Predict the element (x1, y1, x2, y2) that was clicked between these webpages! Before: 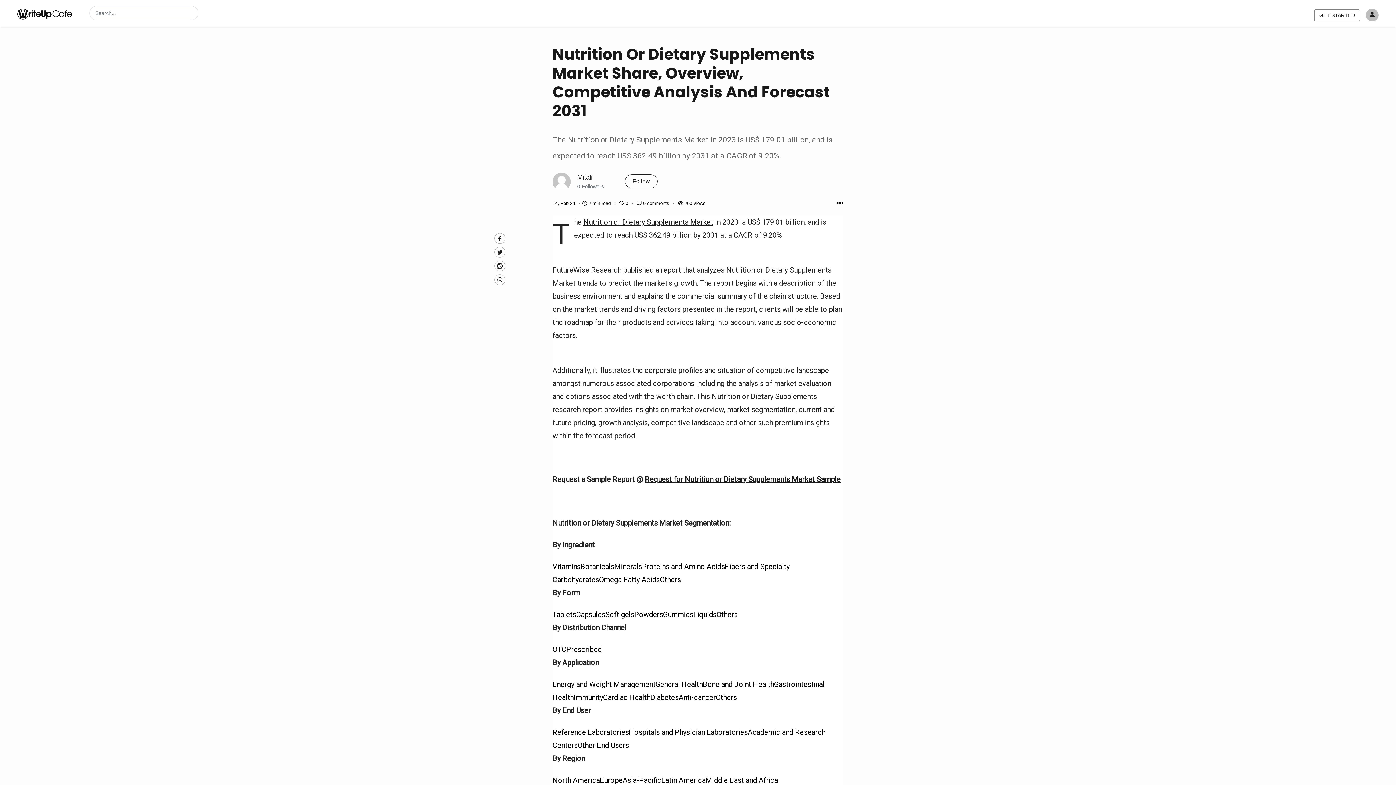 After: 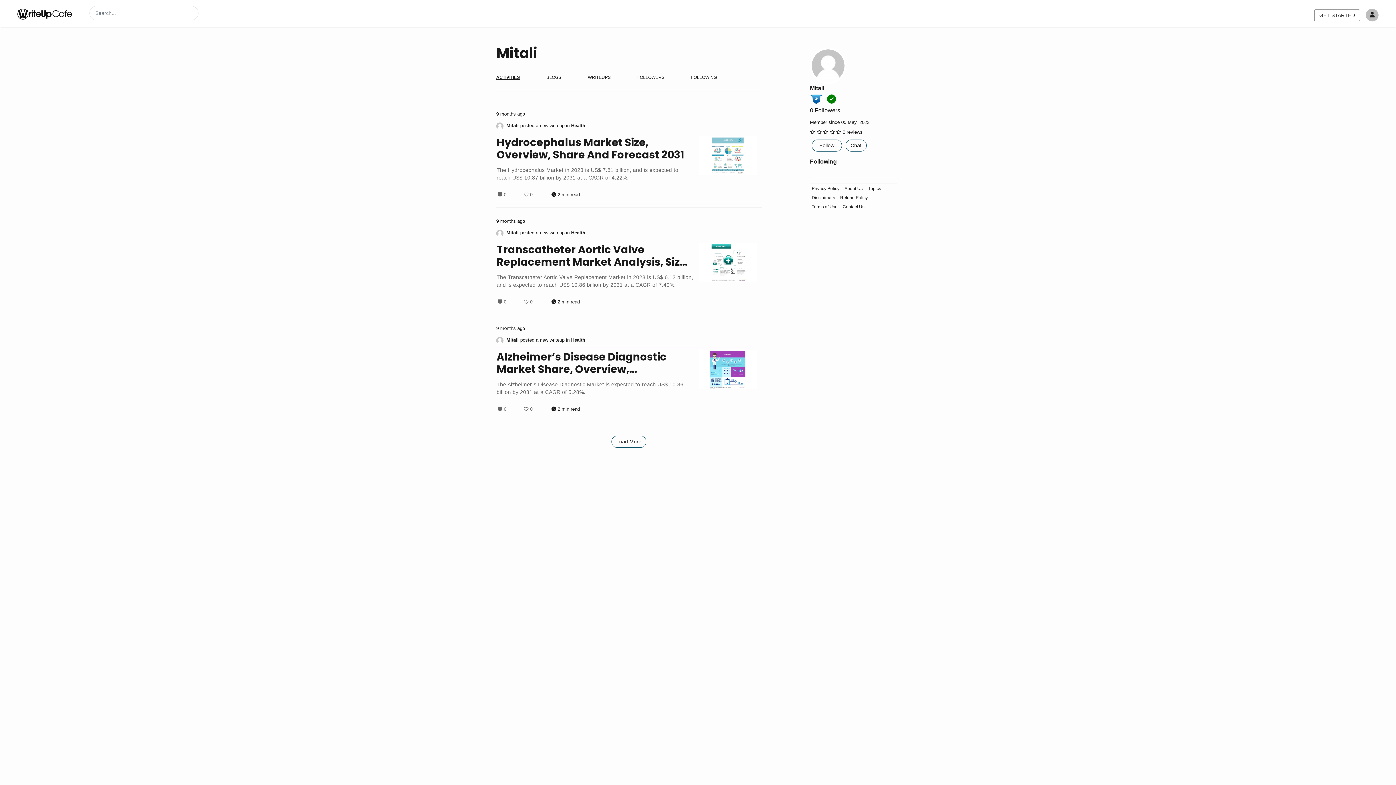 Action: label: Mitali bbox: (577, 173, 592, 180)